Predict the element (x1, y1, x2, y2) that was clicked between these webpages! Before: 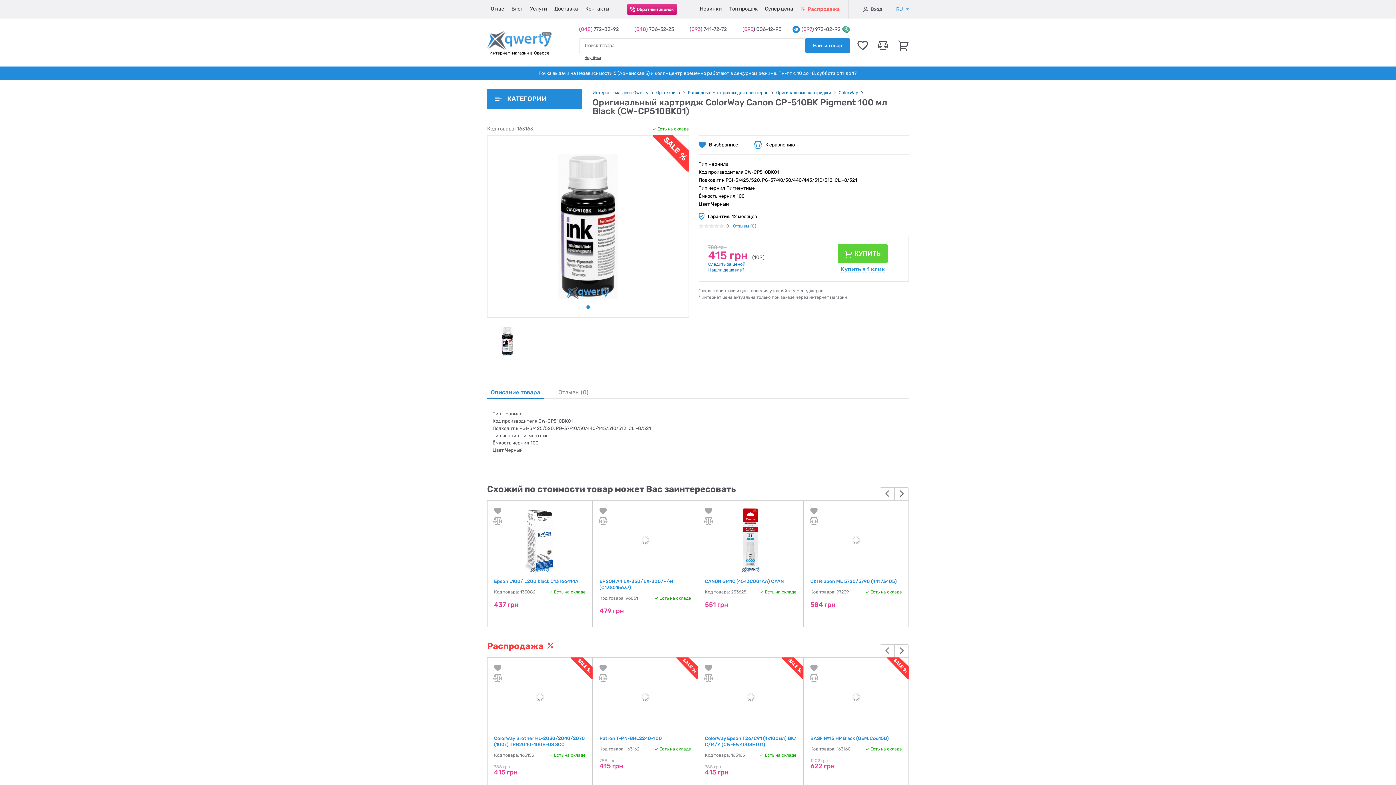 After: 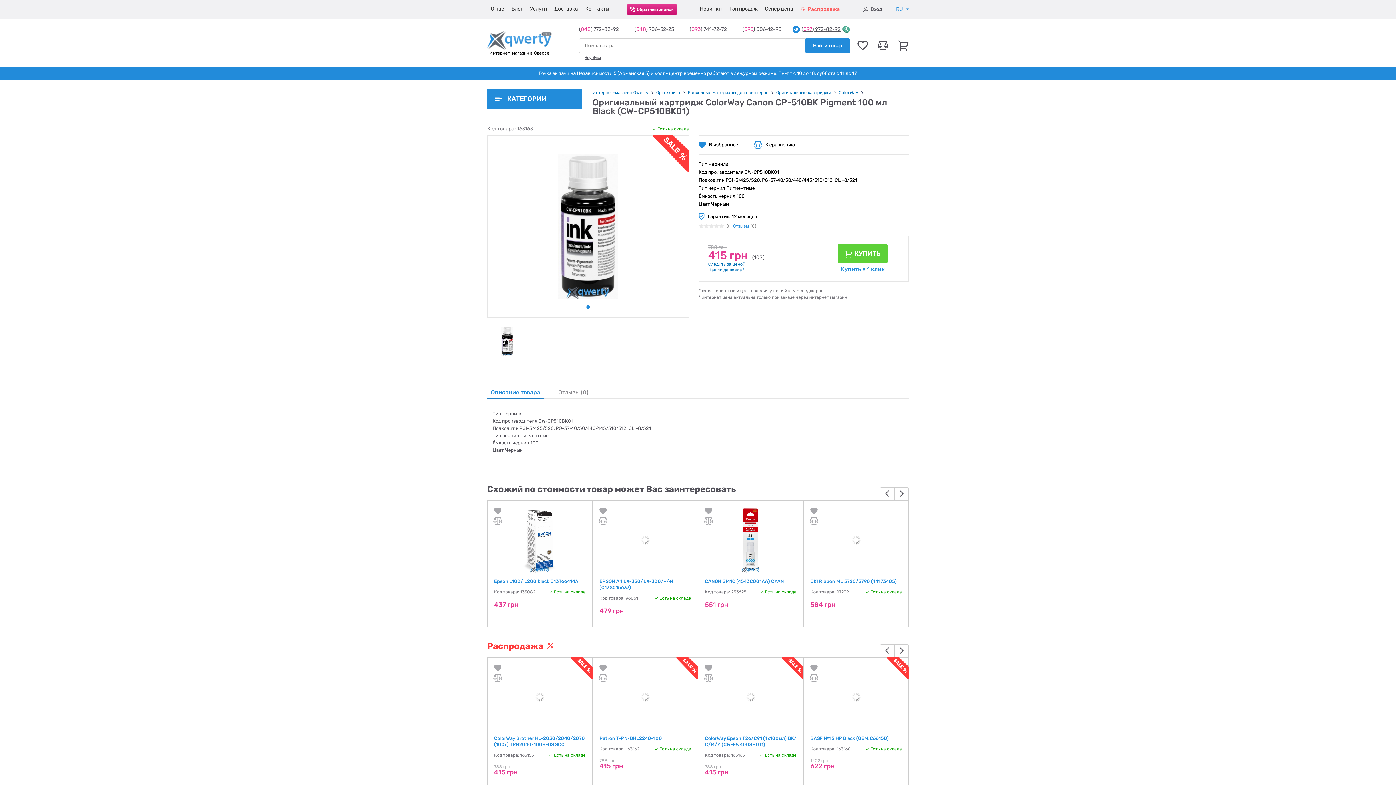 Action: bbox: (792, 25, 850, 33) label: (097) 972-82-92